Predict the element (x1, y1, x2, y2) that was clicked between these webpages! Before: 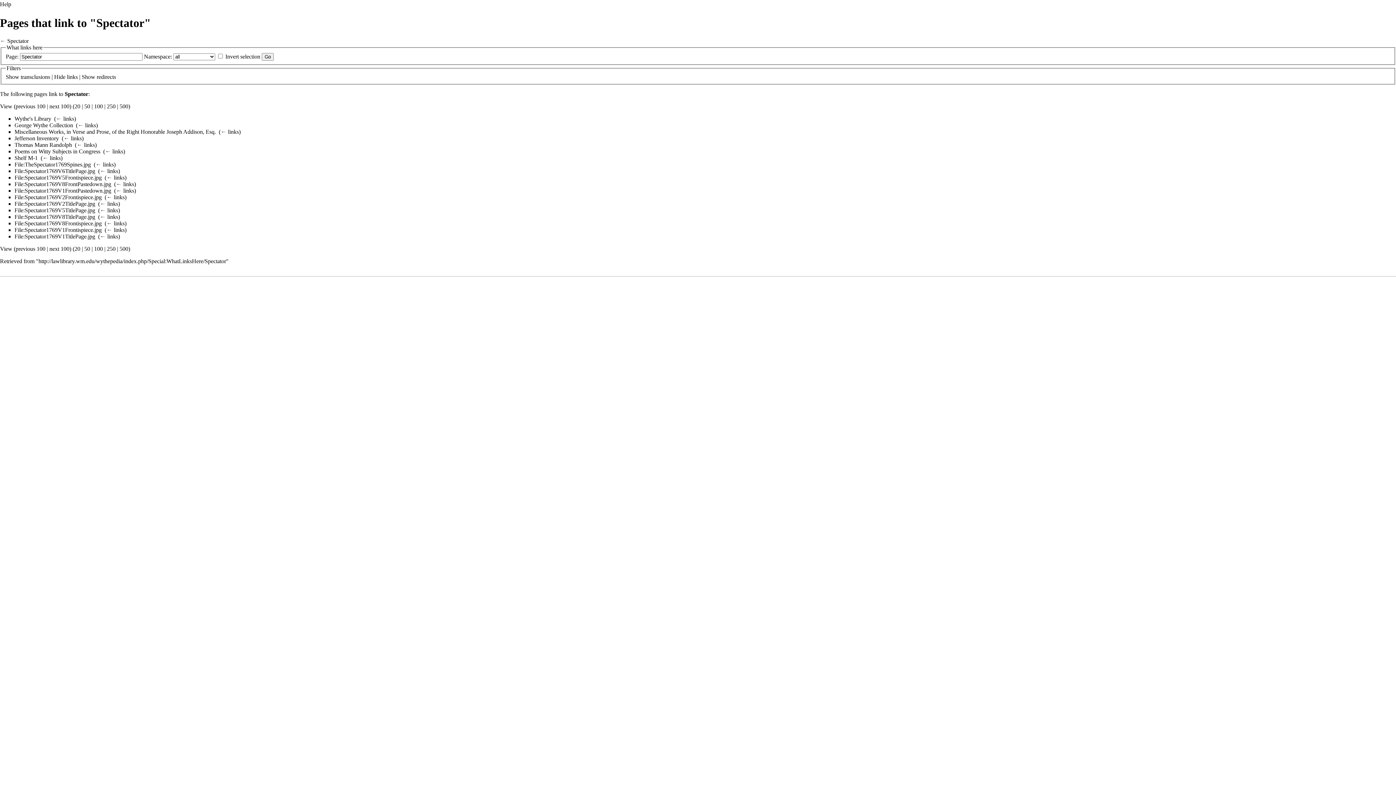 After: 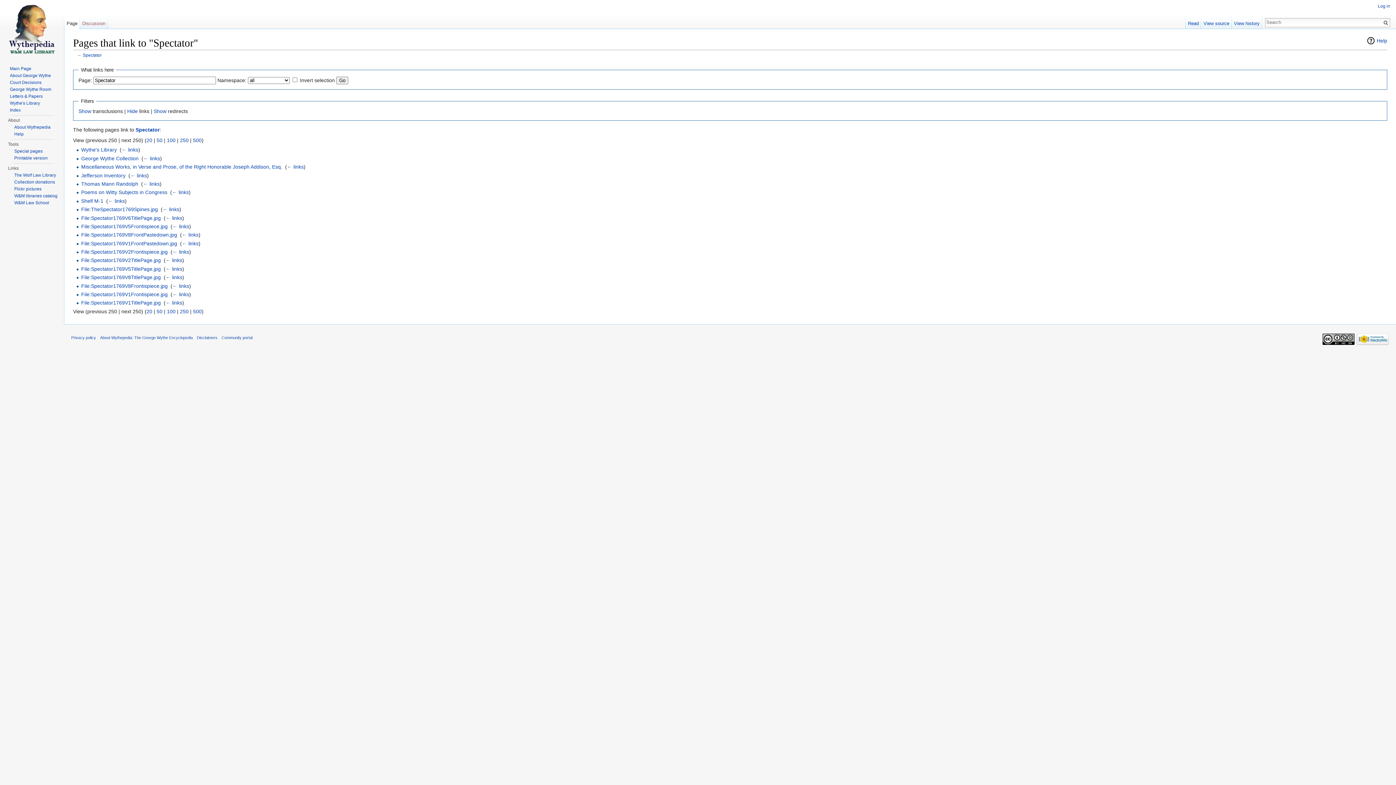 Action: label: 250 bbox: (106, 245, 115, 252)